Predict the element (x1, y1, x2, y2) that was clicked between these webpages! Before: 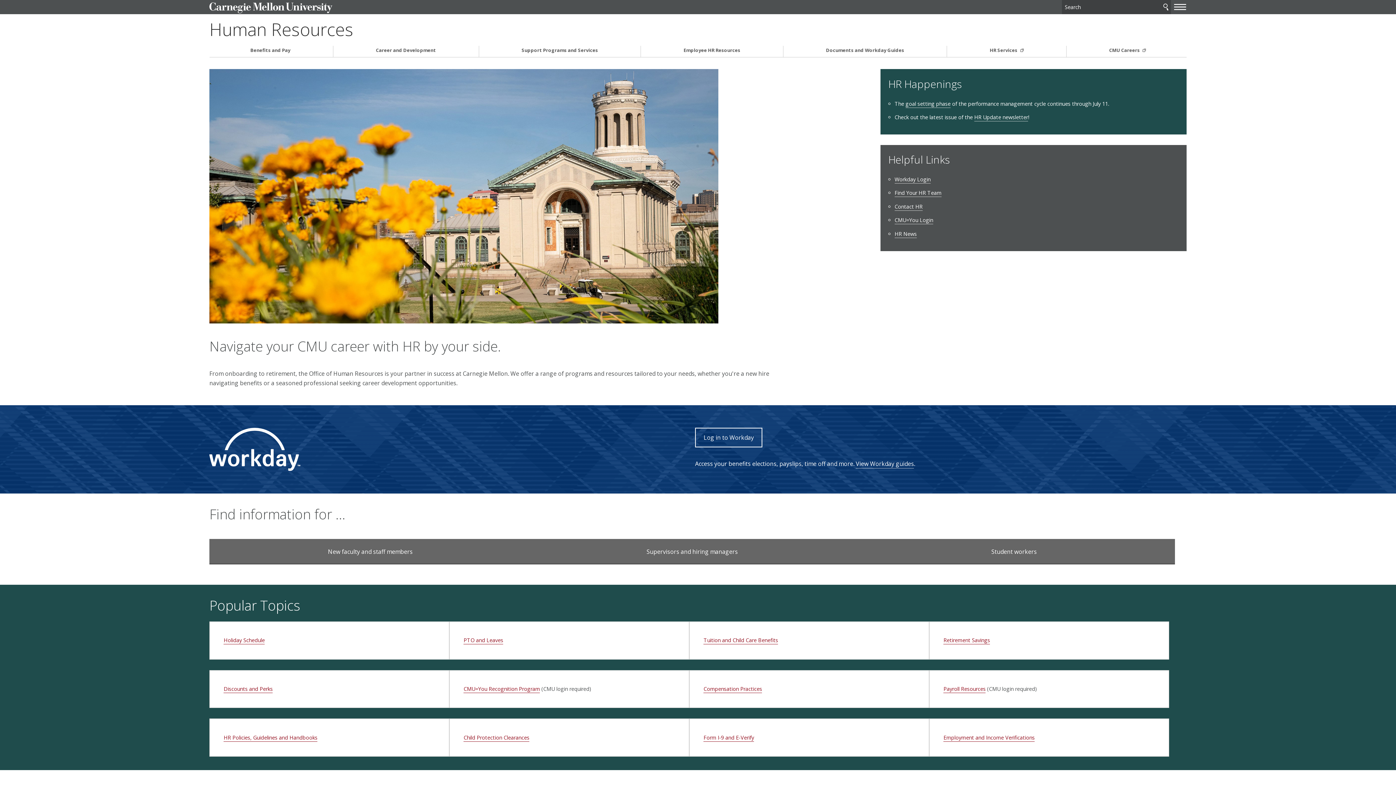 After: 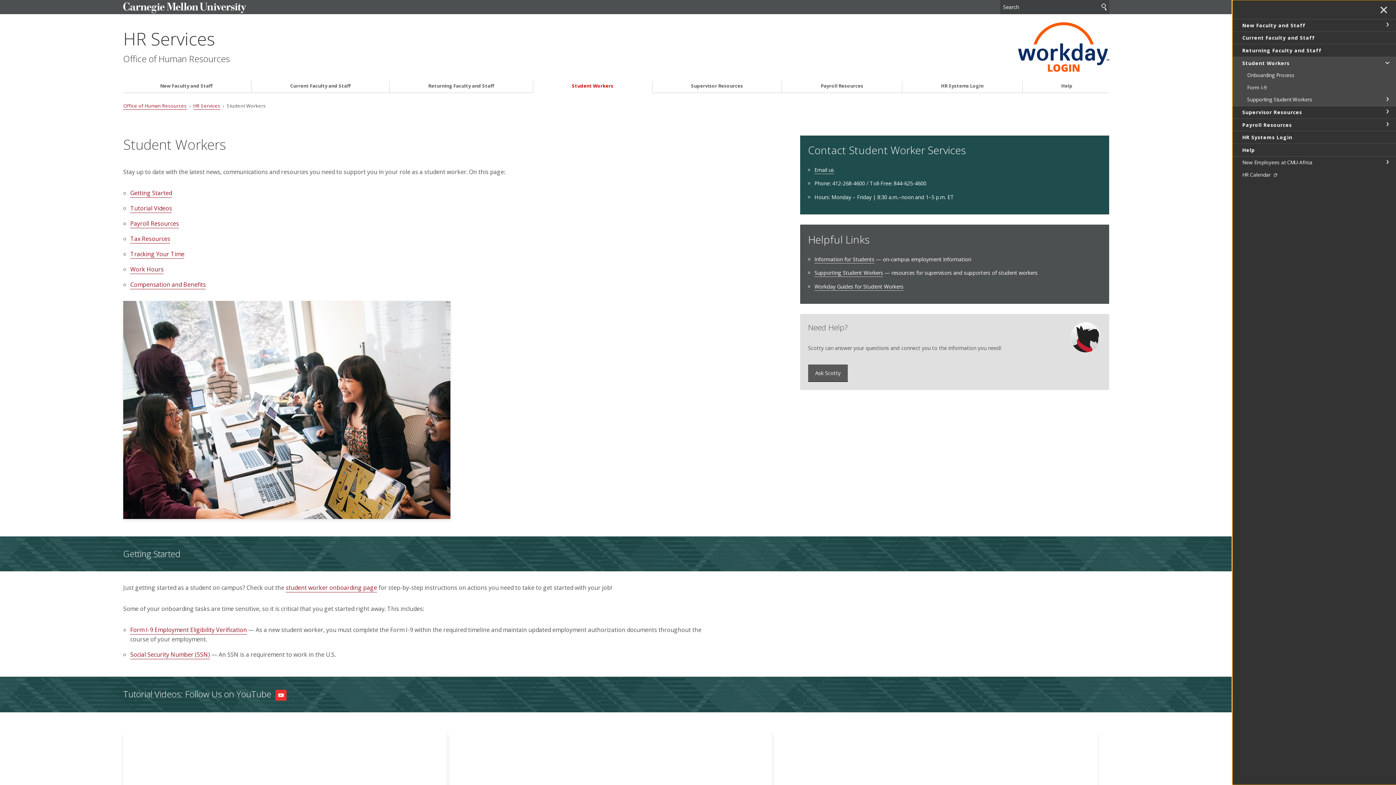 Action: label: Student workers bbox: (853, 539, 1175, 564)